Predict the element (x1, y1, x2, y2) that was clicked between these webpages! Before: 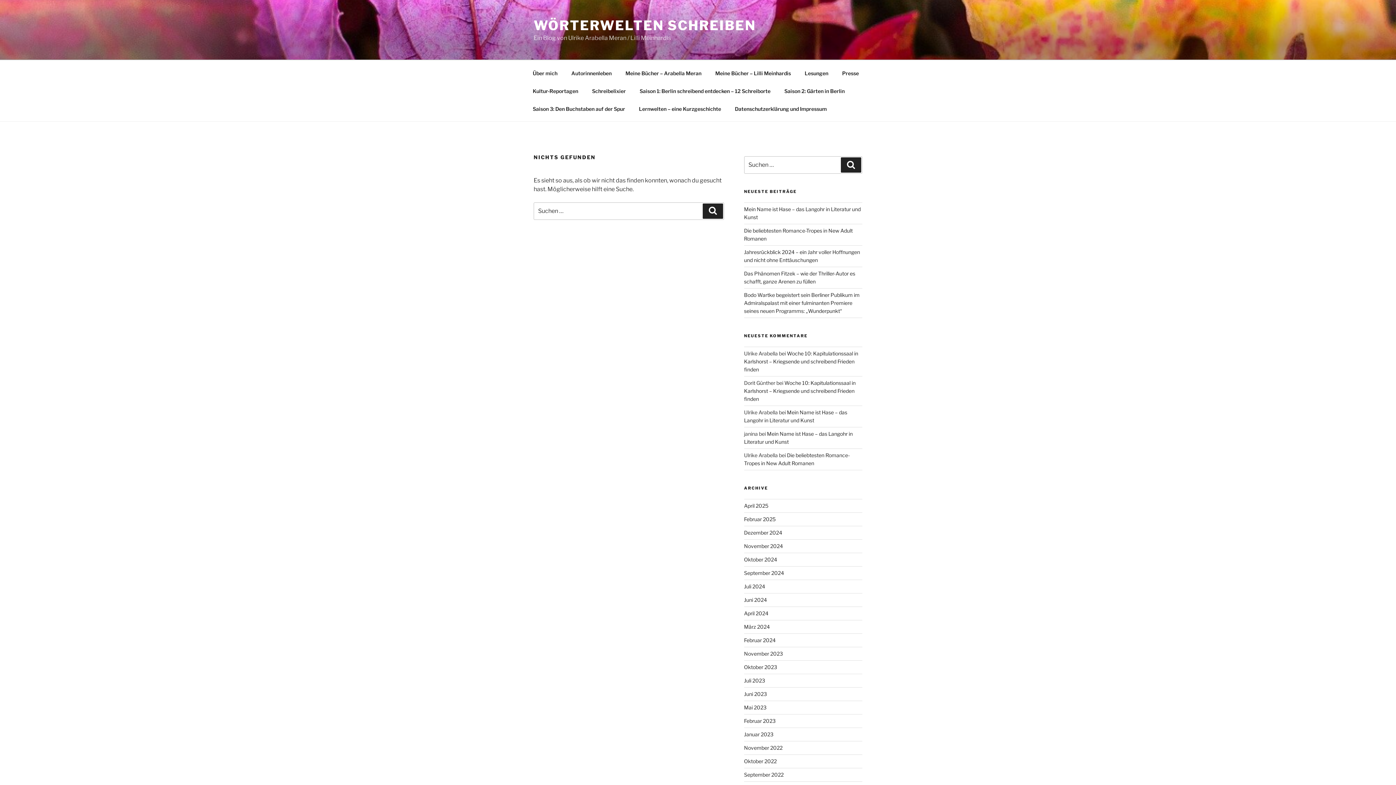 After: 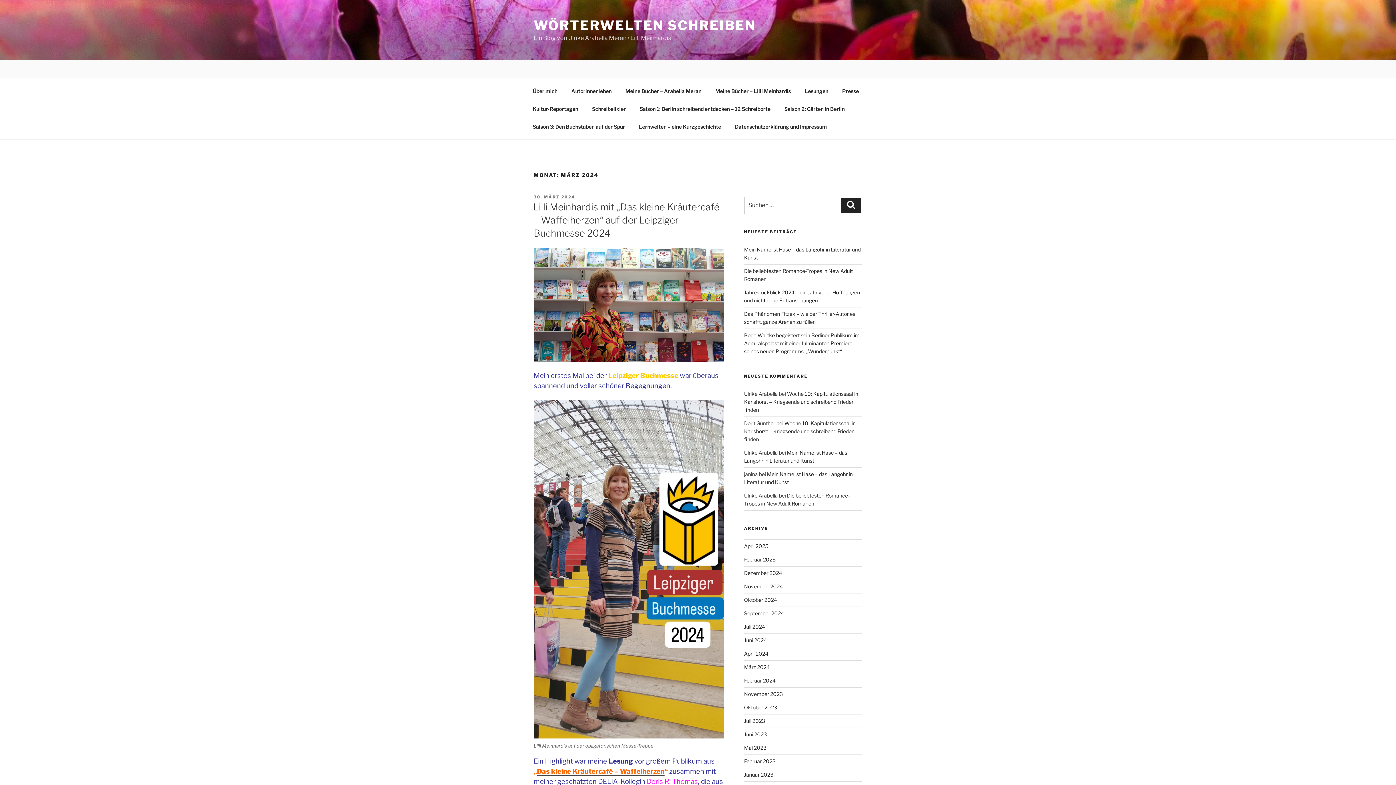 Action: bbox: (744, 624, 770, 630) label: März 2024